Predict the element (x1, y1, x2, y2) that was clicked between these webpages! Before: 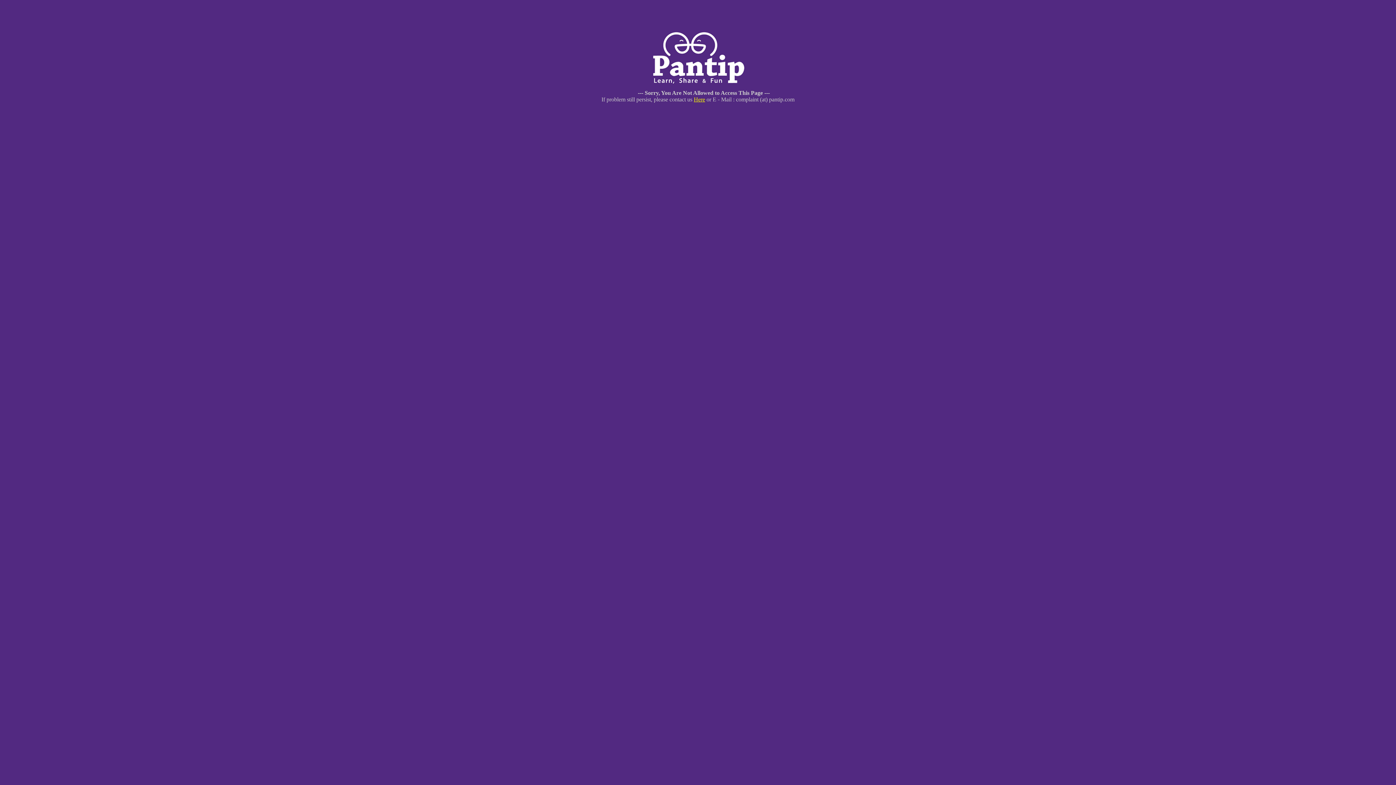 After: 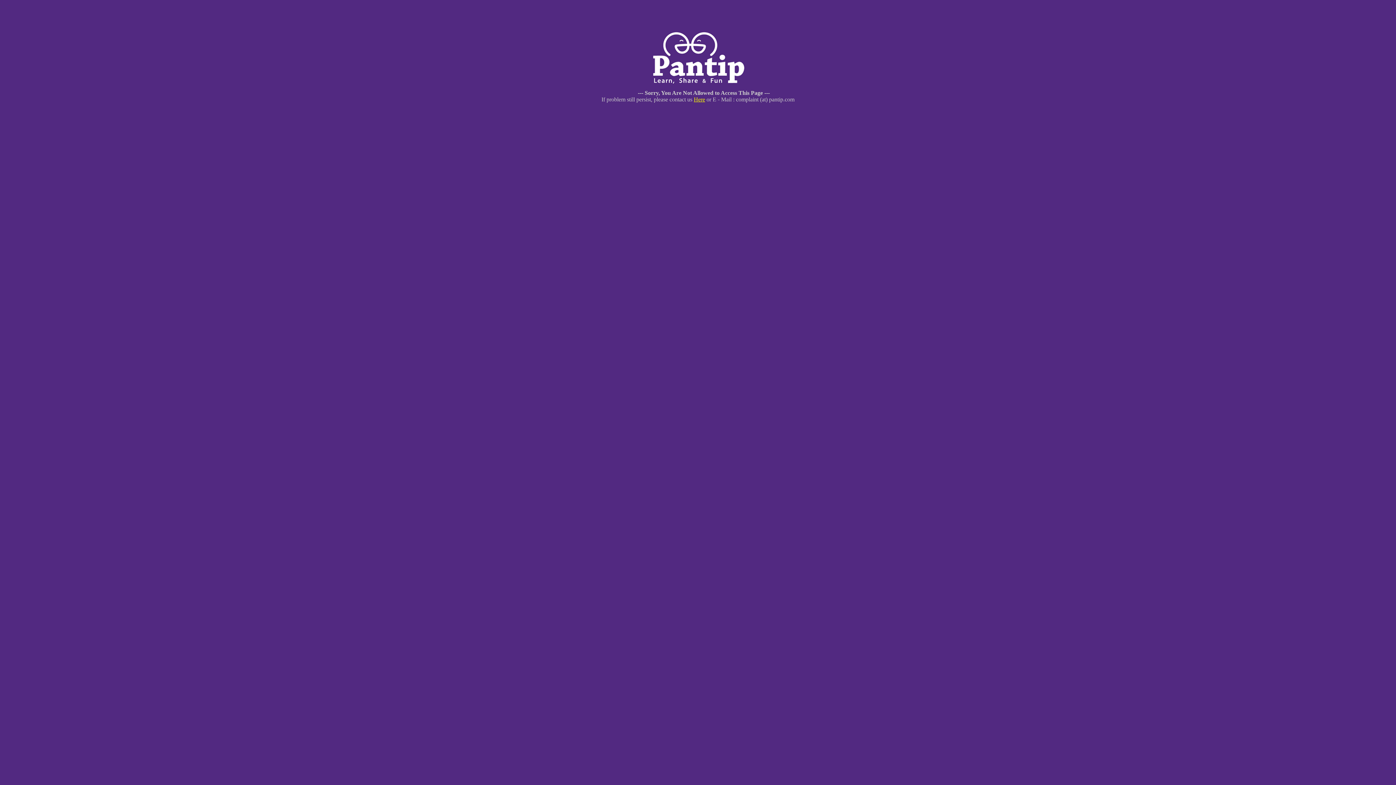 Action: label: Here bbox: (694, 96, 705, 102)